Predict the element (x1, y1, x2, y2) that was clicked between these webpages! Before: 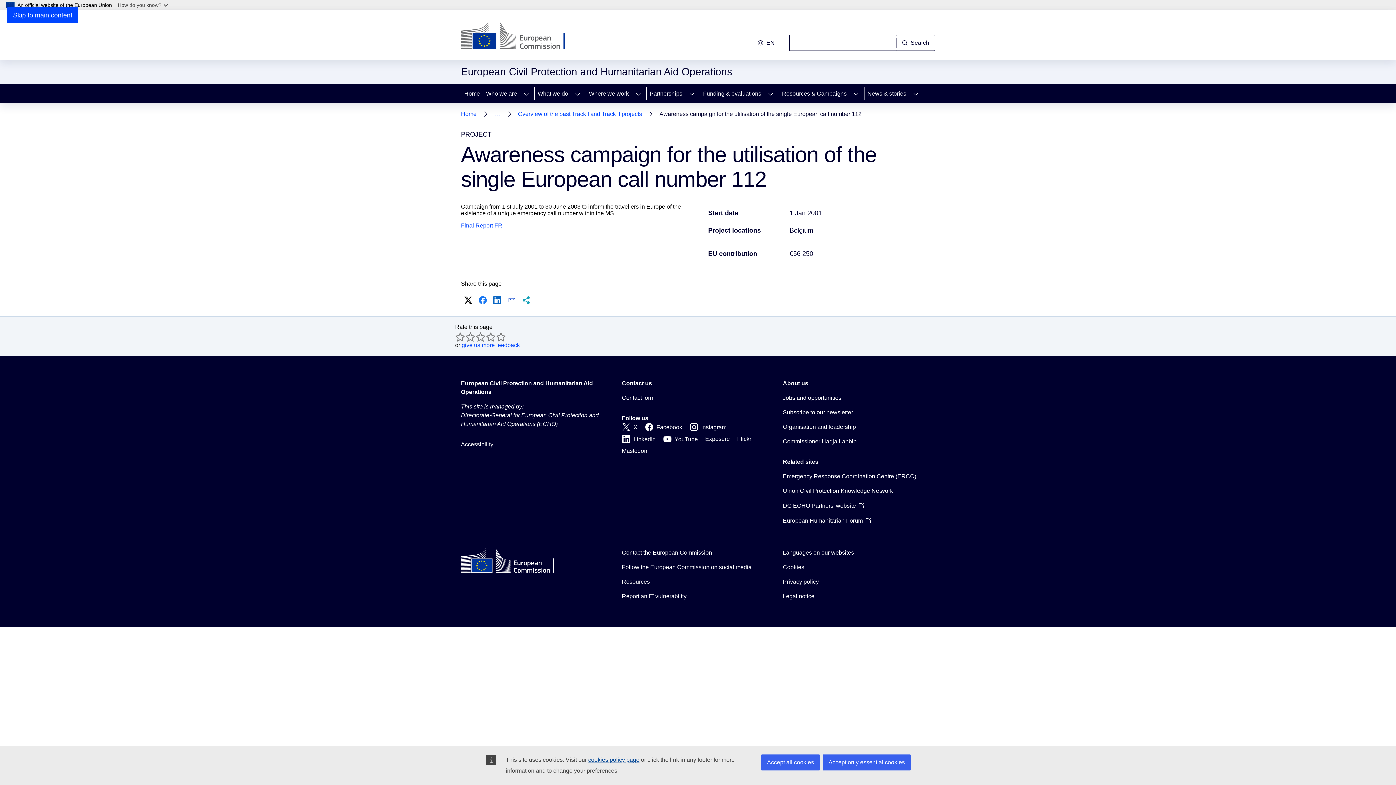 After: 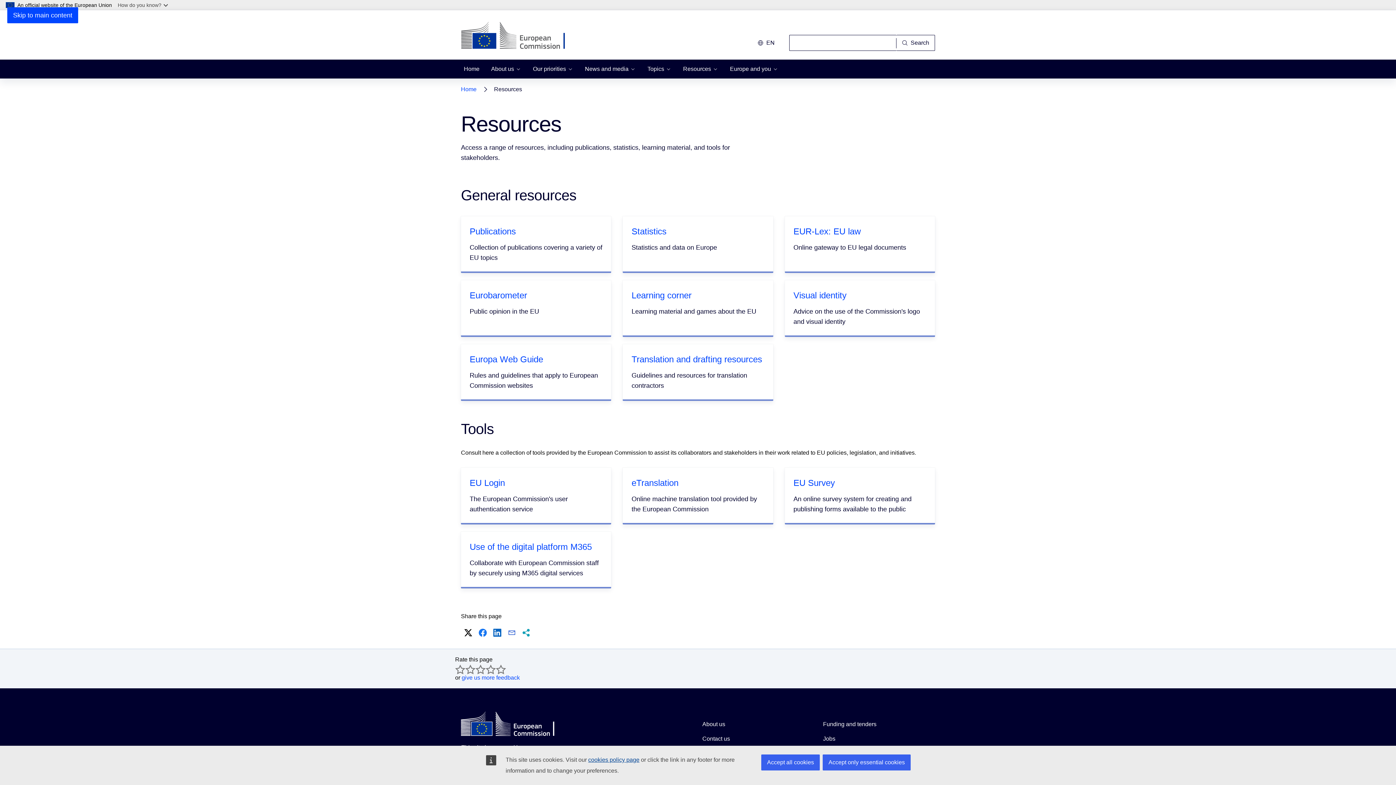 Action: bbox: (622, 577, 650, 586) label: Resources